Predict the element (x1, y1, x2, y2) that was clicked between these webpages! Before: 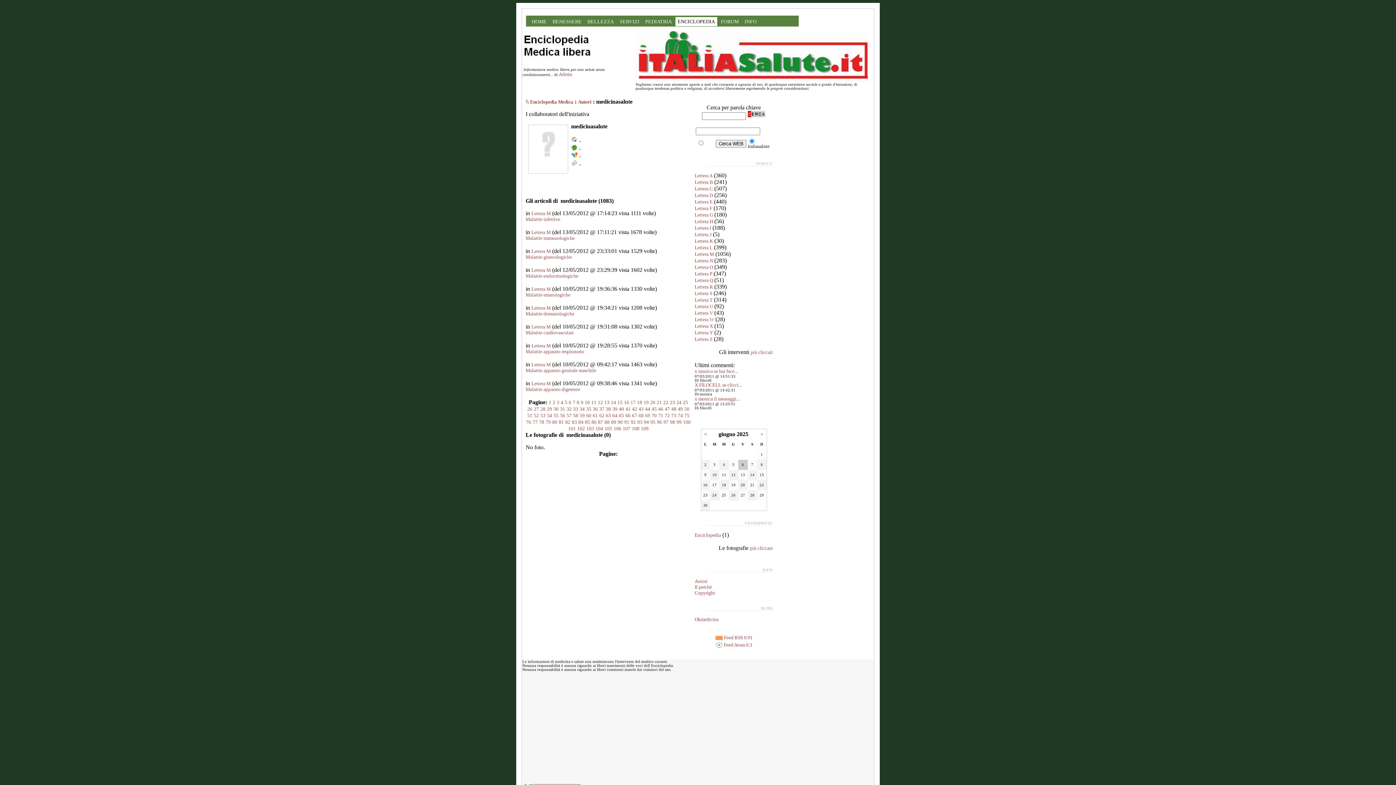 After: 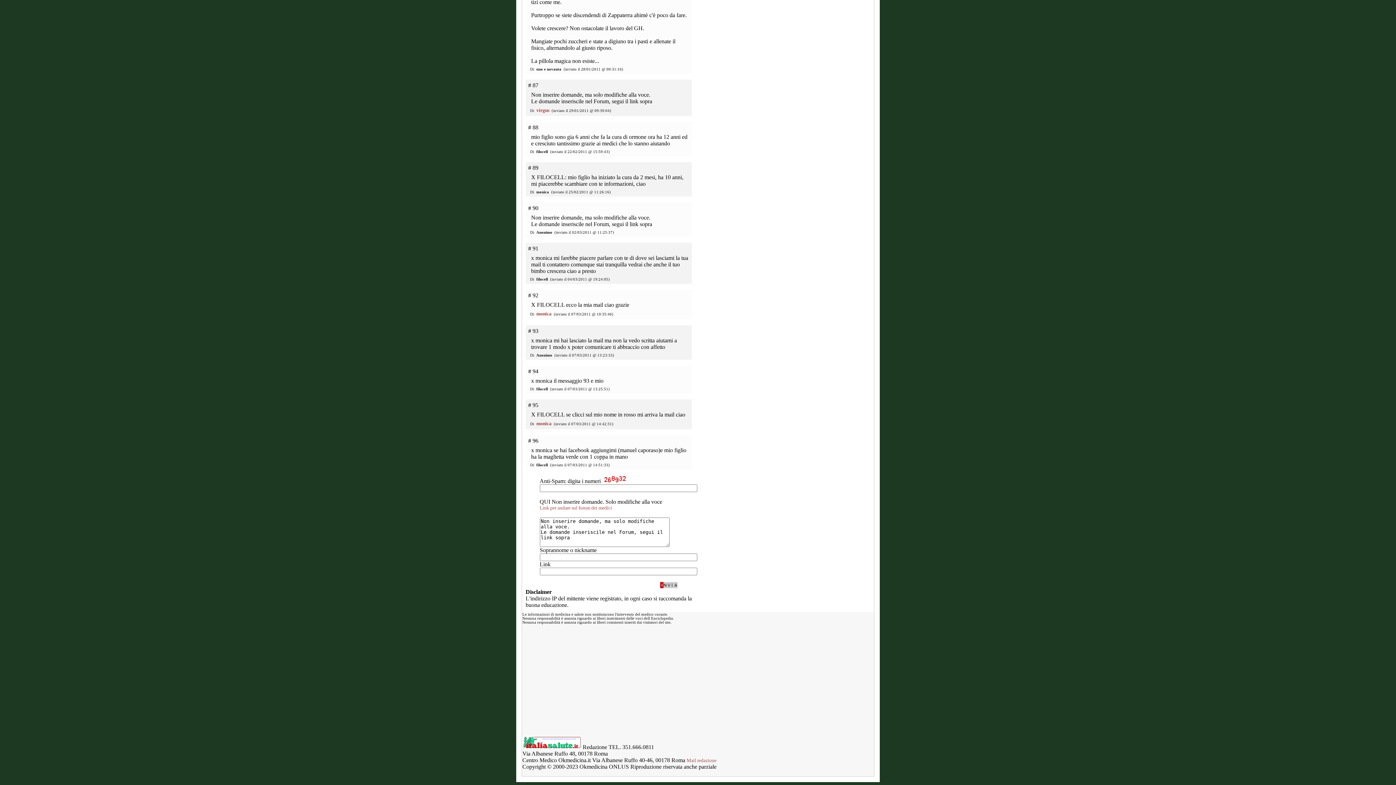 Action: label: x monica se hai face... bbox: (694, 368, 737, 374)